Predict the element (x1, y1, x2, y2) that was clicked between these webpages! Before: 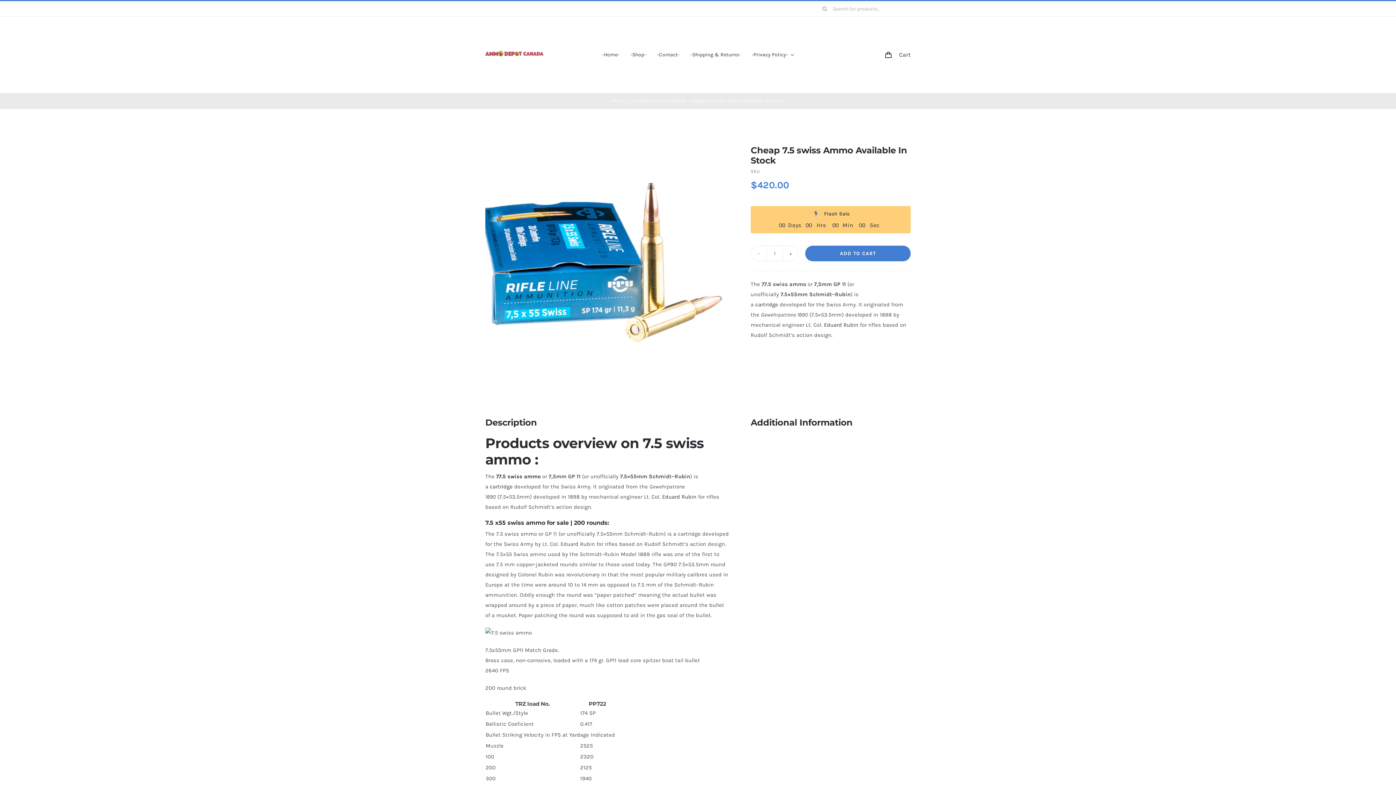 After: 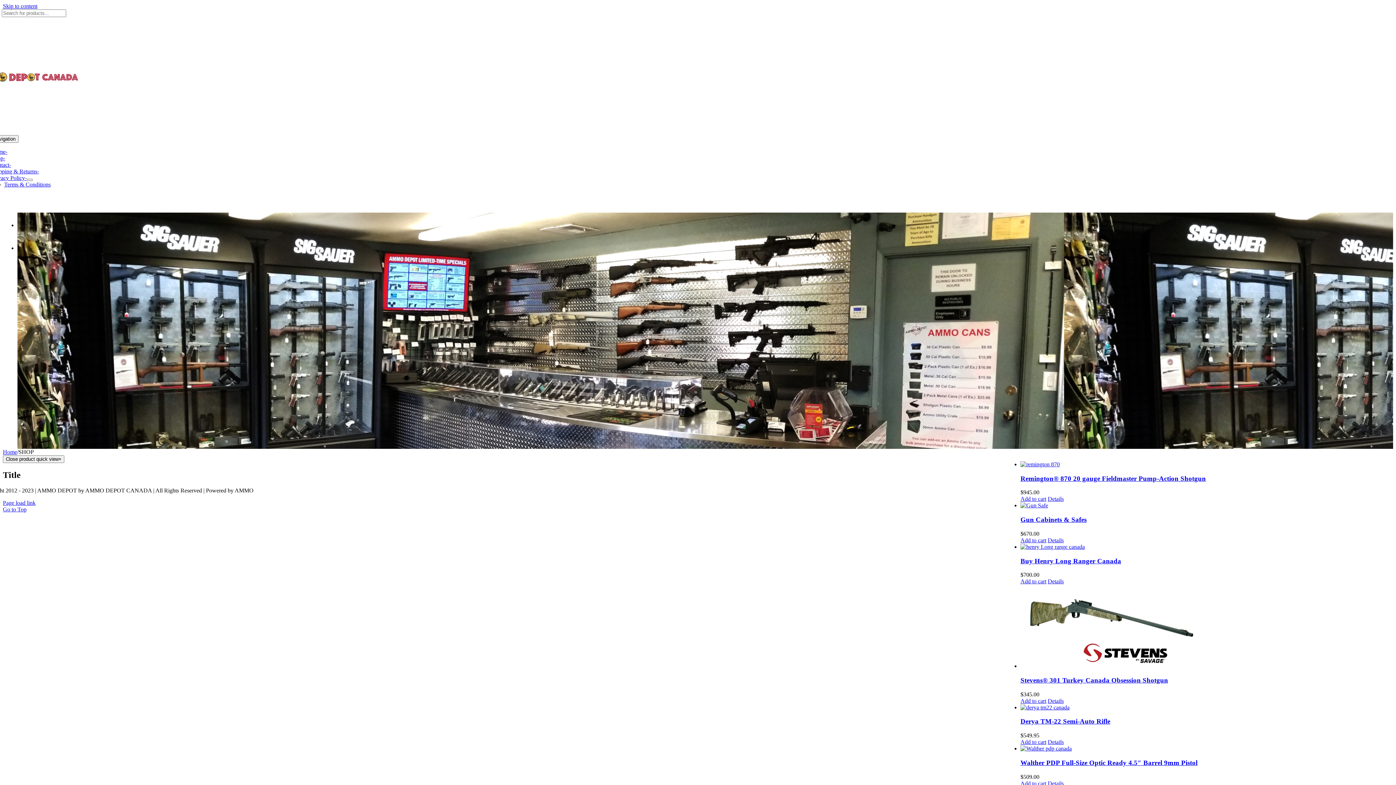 Action: label: -Shop- bbox: (630, 44, 646, 65)